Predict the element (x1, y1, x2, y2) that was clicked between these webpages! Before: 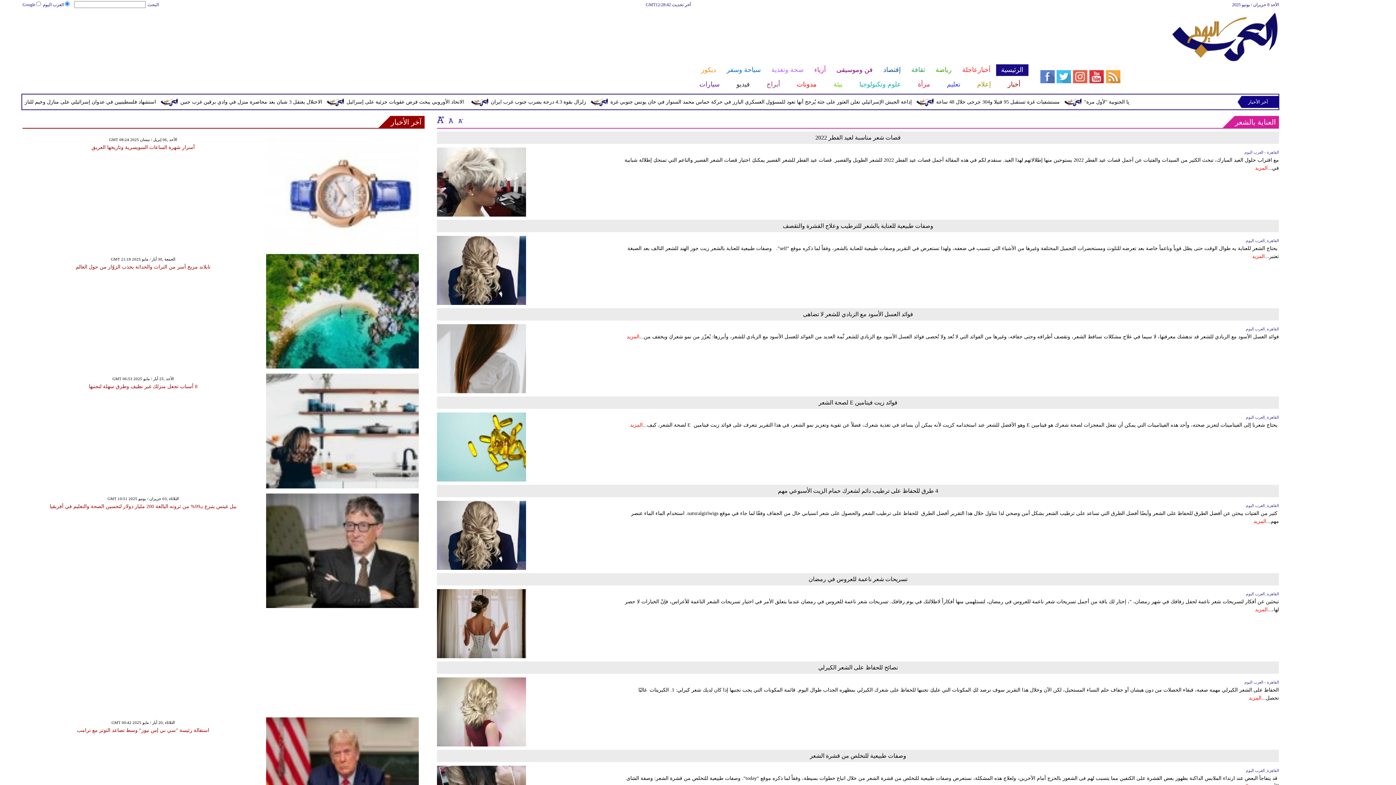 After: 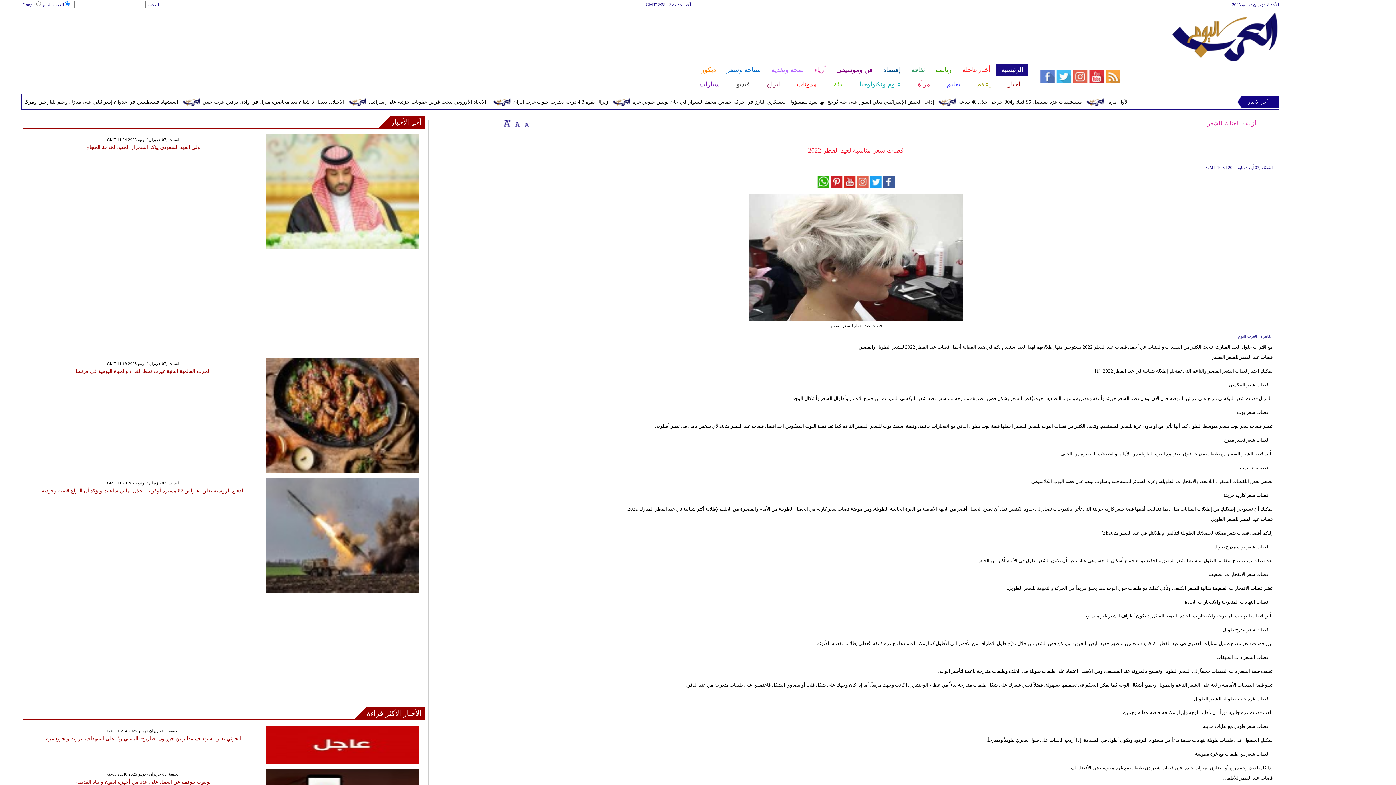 Action: bbox: (815, 134, 900, 140) label: قصات شعر مناسبة لعيد الفطر 2022